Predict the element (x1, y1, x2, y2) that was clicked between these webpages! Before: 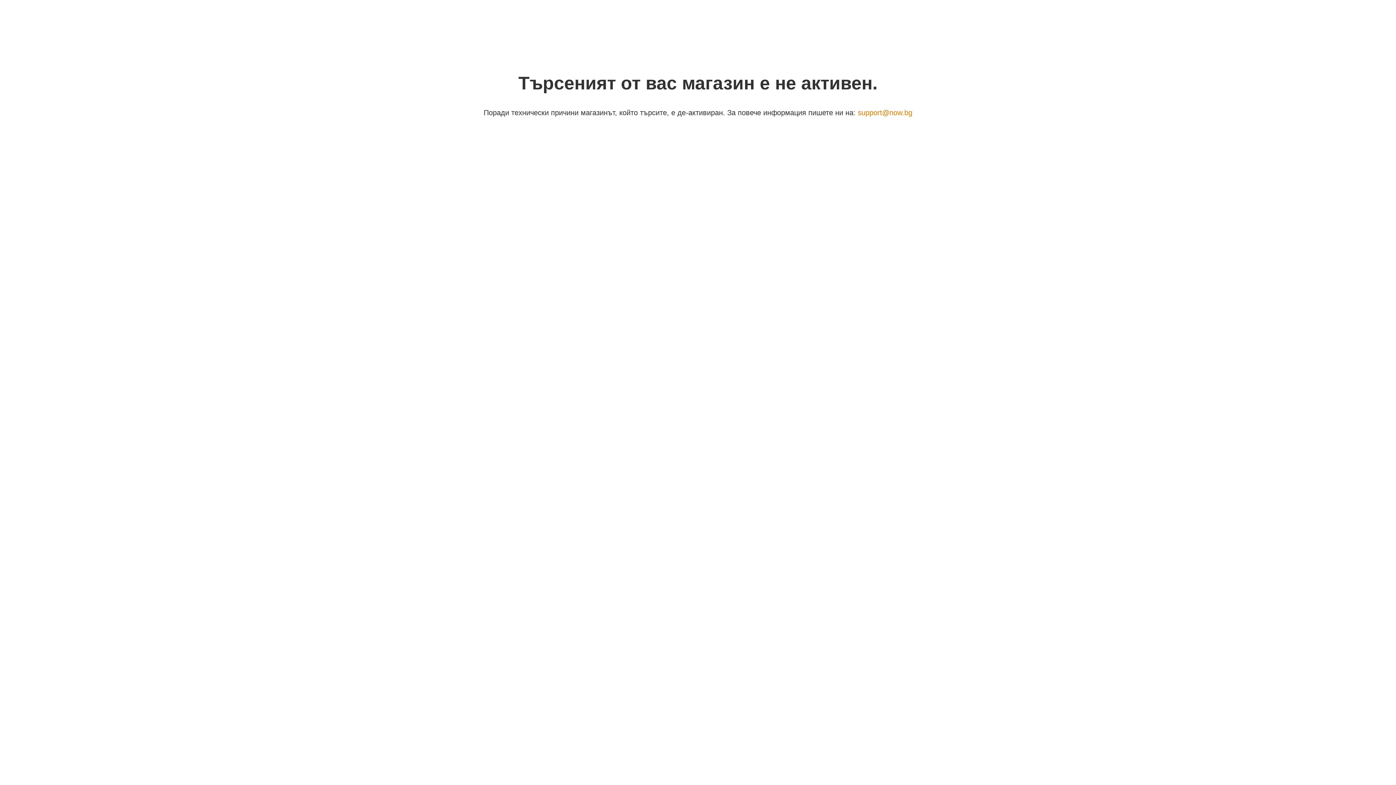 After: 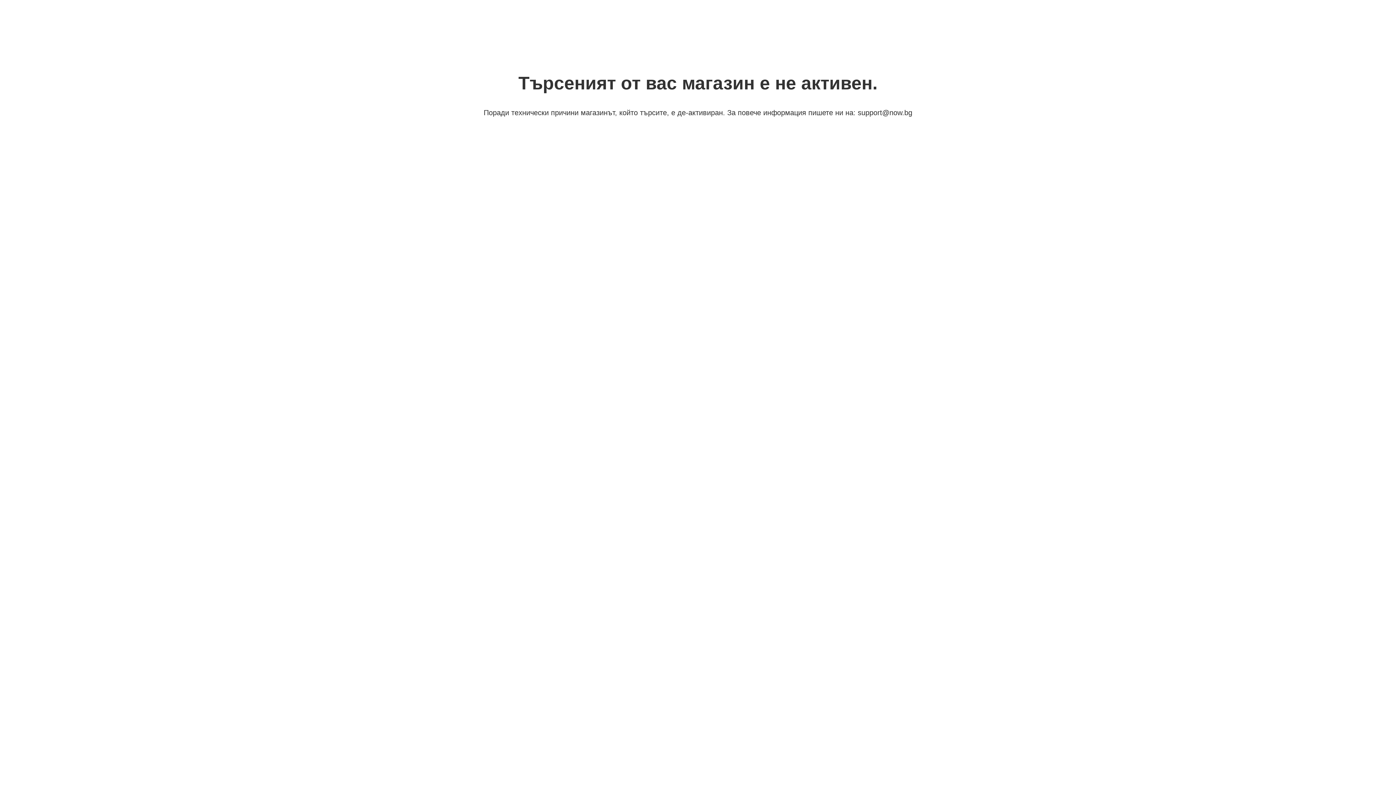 Action: label: support@now.bg bbox: (858, 108, 912, 116)